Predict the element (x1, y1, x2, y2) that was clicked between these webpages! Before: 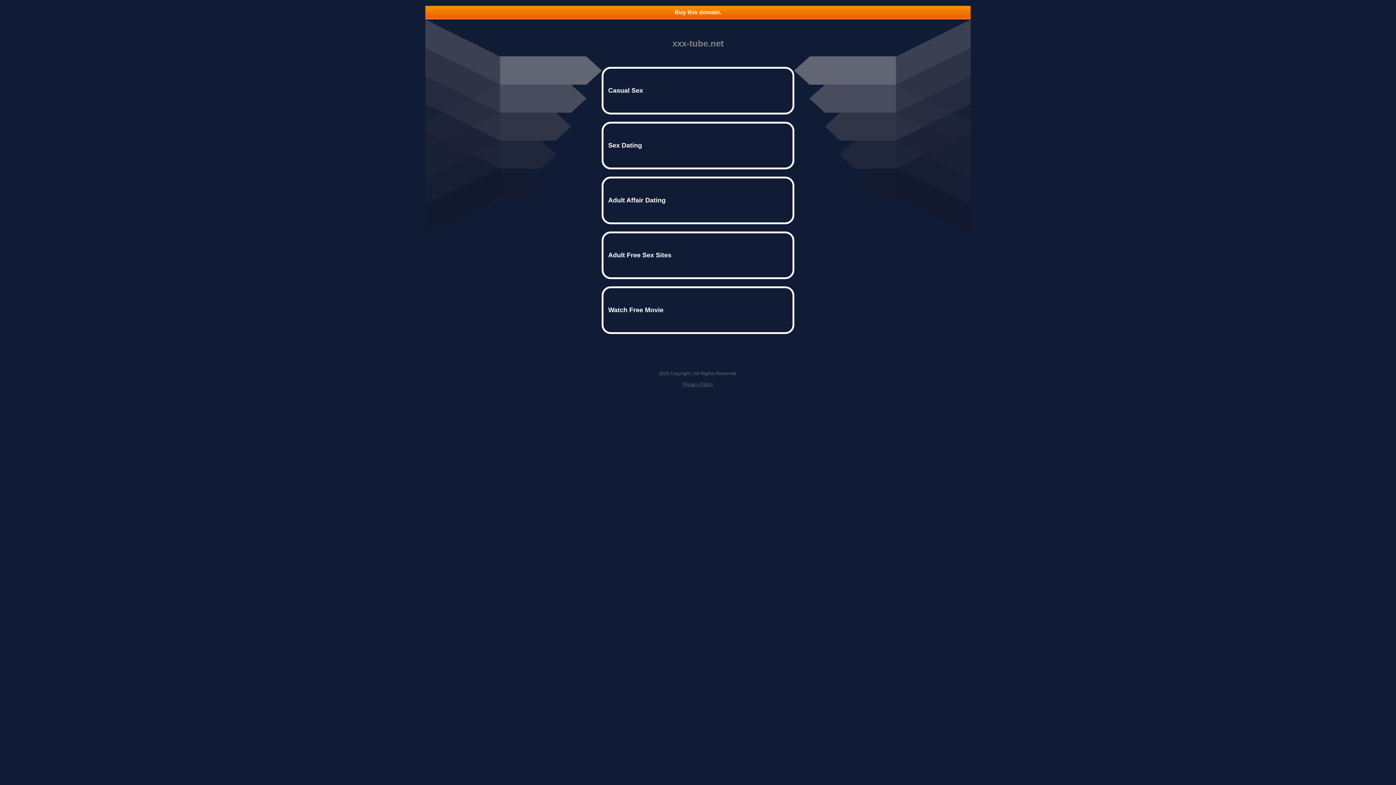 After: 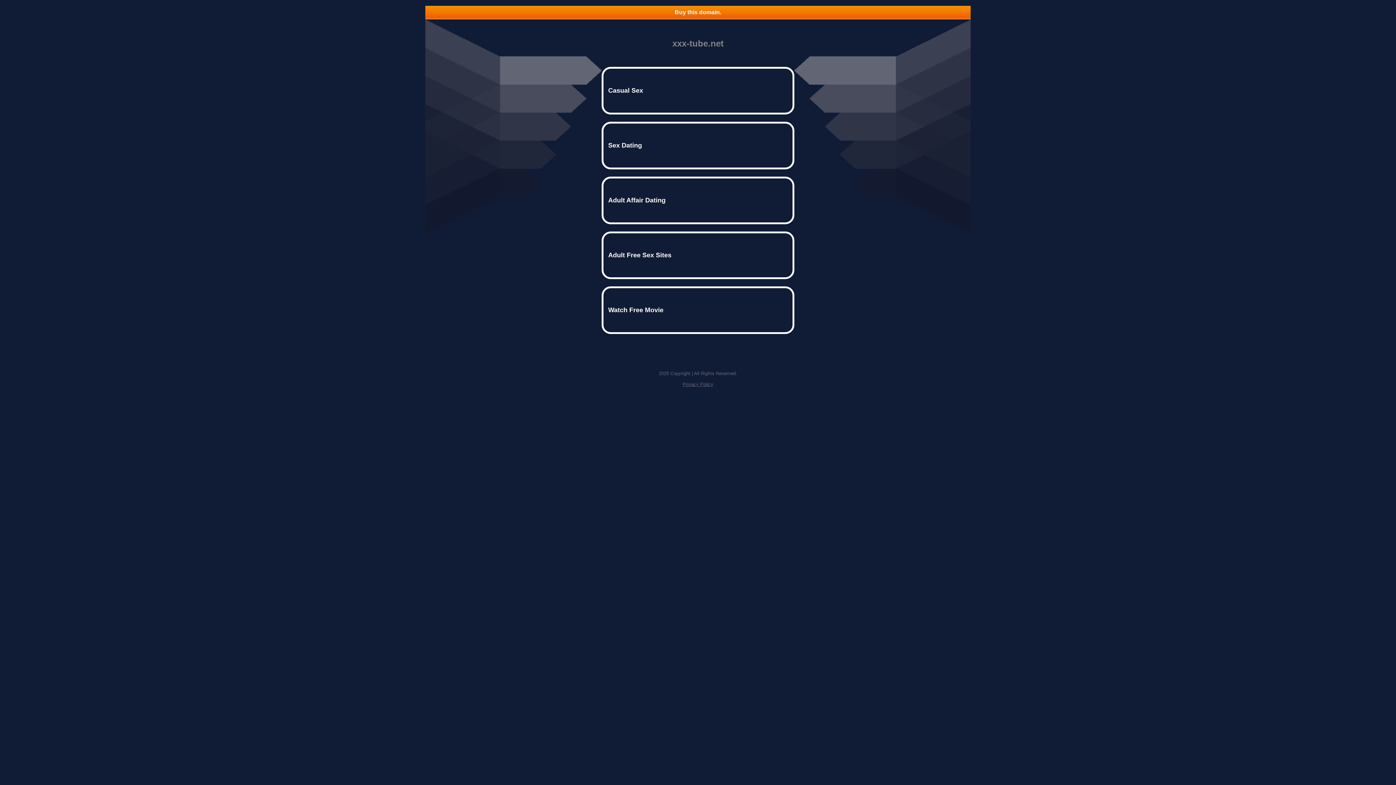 Action: bbox: (425, 5, 970, 18) label: Buy this domain.